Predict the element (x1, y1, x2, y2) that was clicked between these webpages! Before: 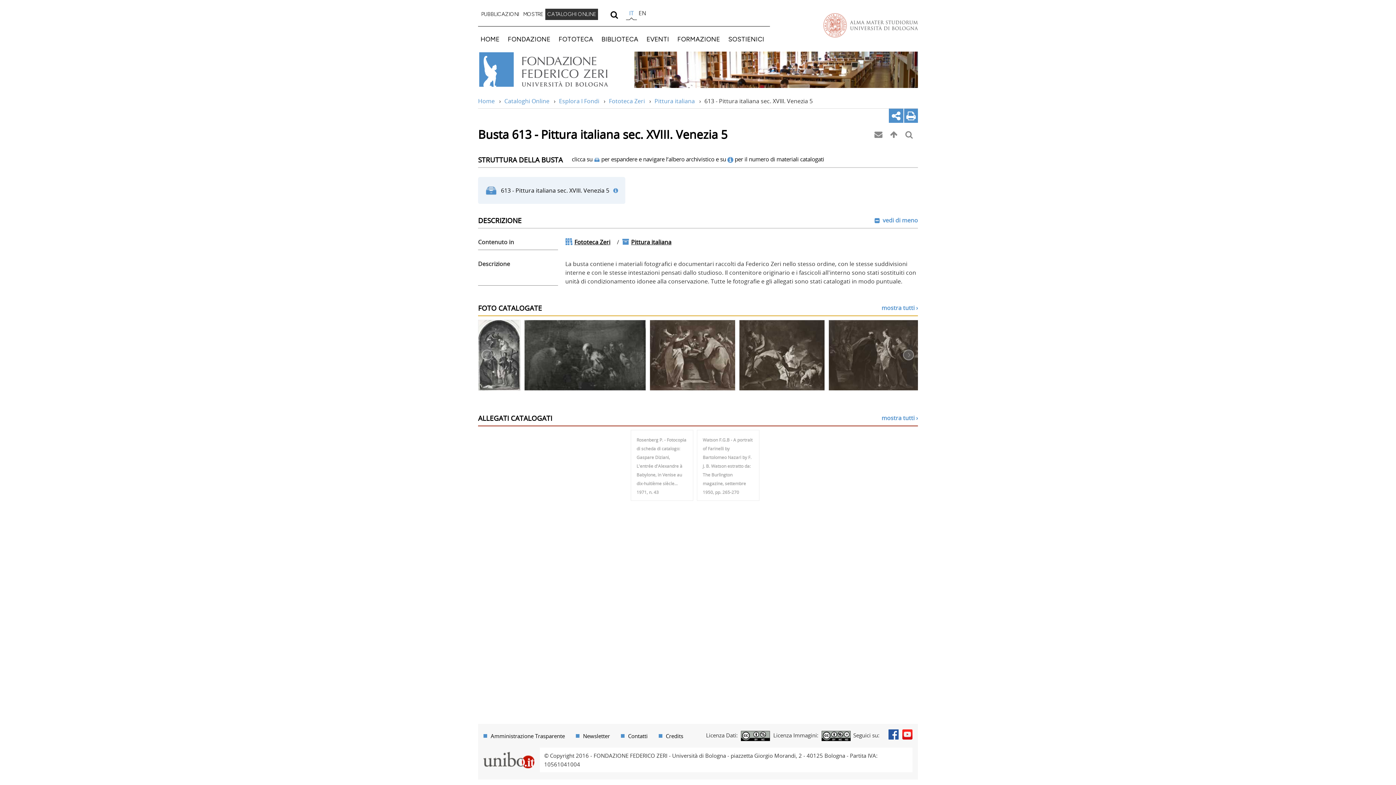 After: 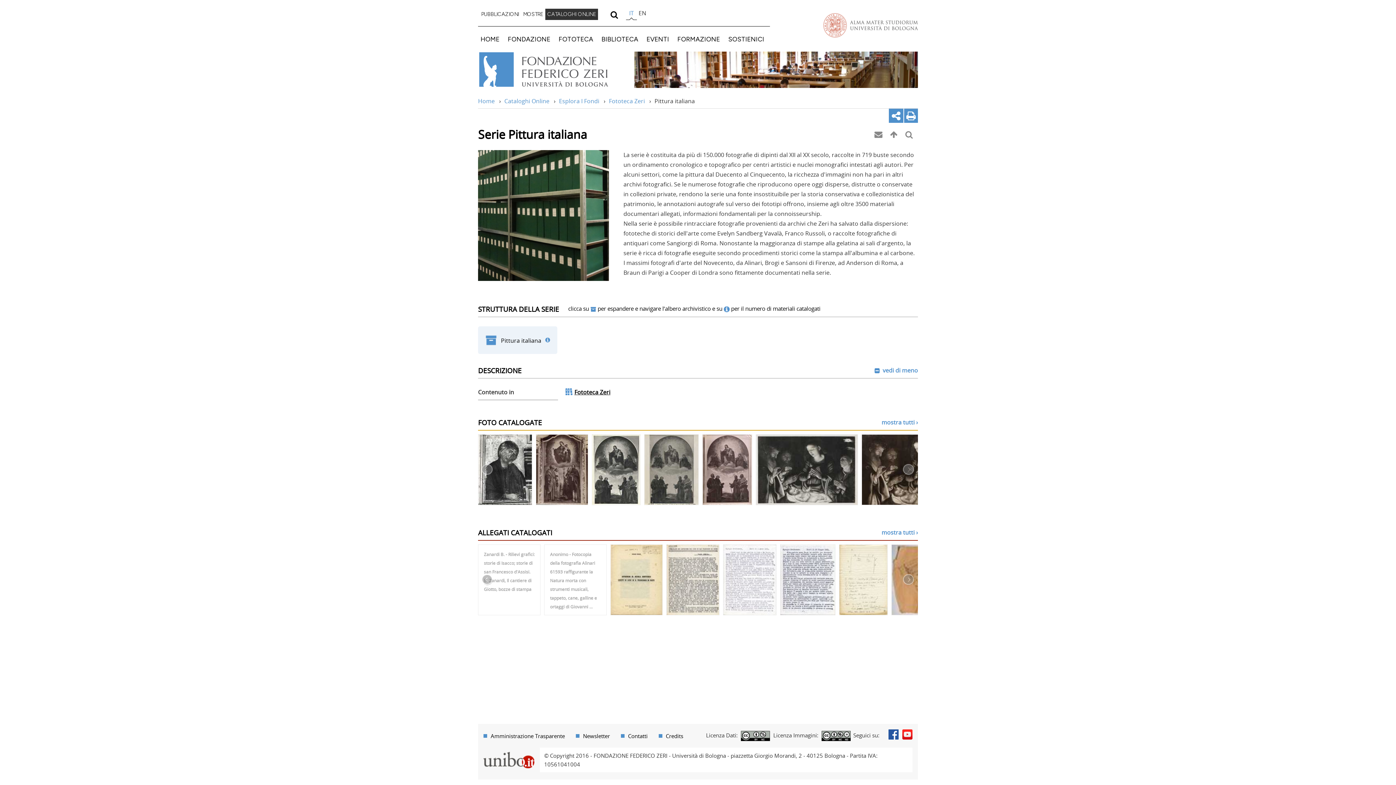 Action: bbox: (654, 96, 695, 104) label: Pittura italiana